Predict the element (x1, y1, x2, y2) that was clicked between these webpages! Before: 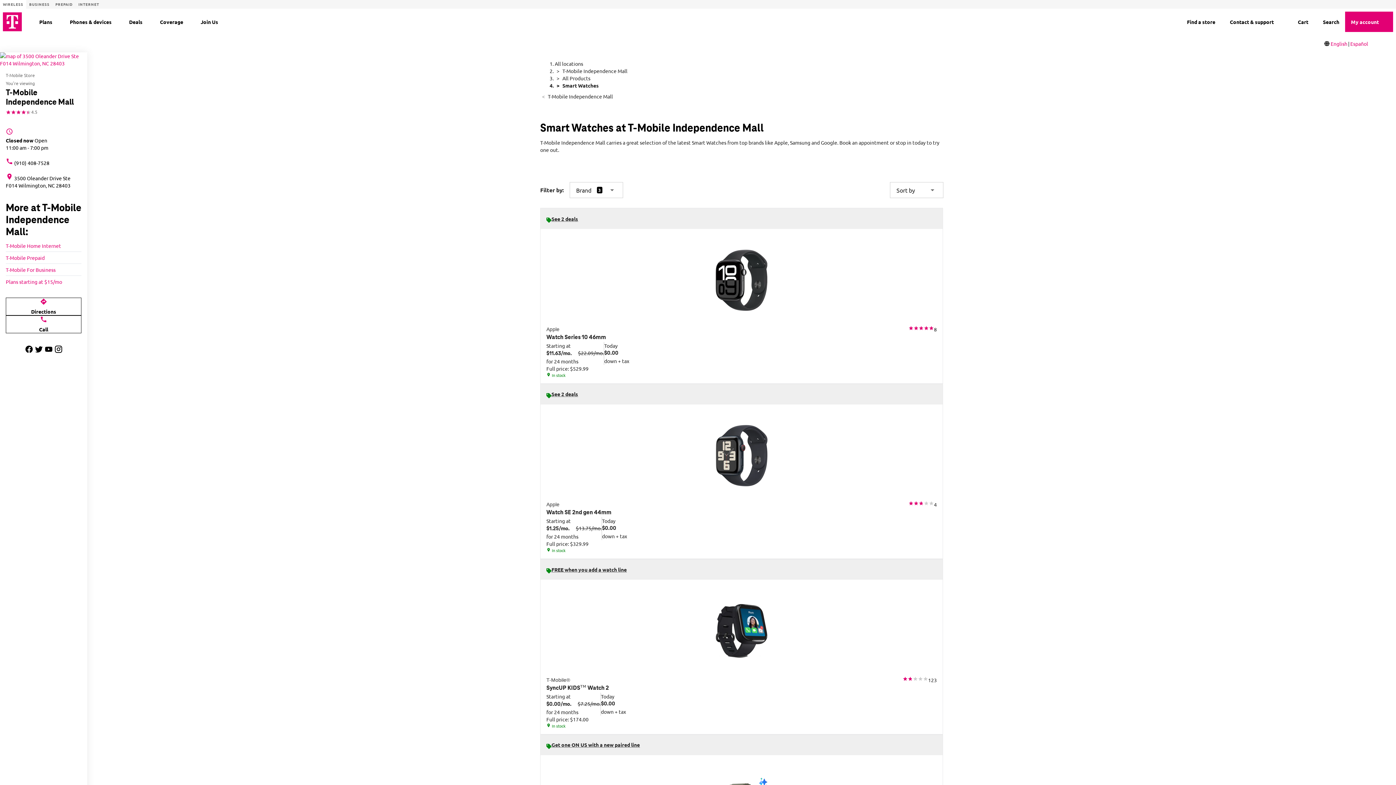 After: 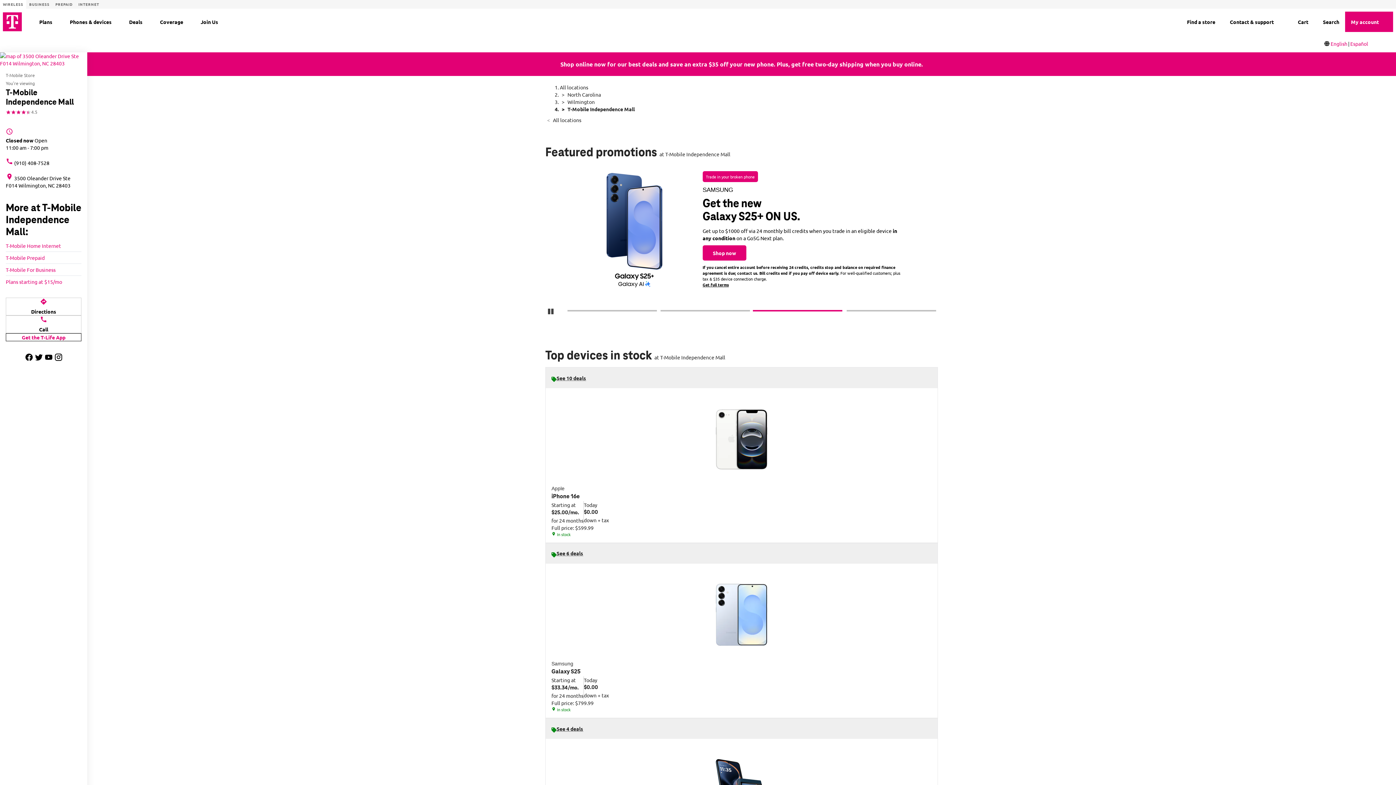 Action: label:  T-Mobile Independence Mall bbox: (540, 93, 613, 99)